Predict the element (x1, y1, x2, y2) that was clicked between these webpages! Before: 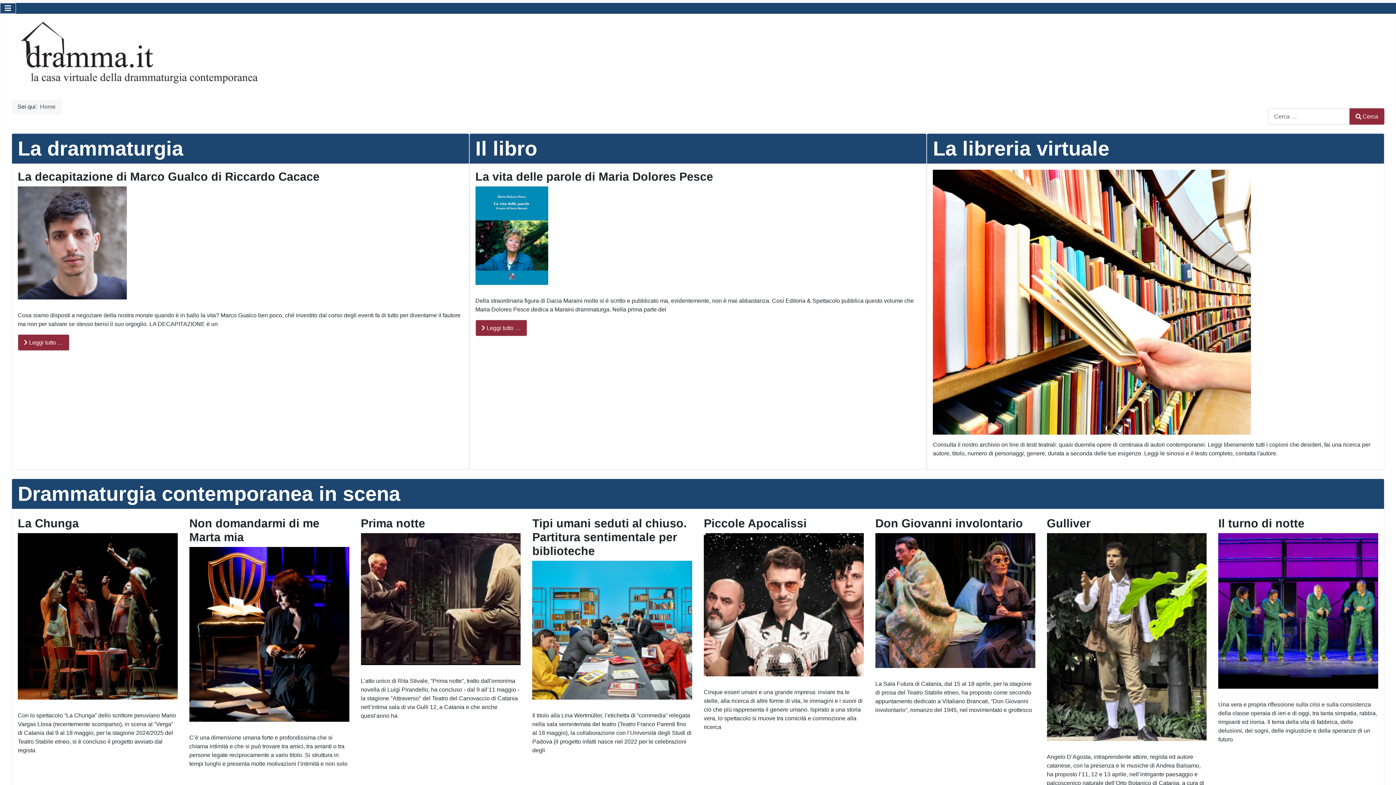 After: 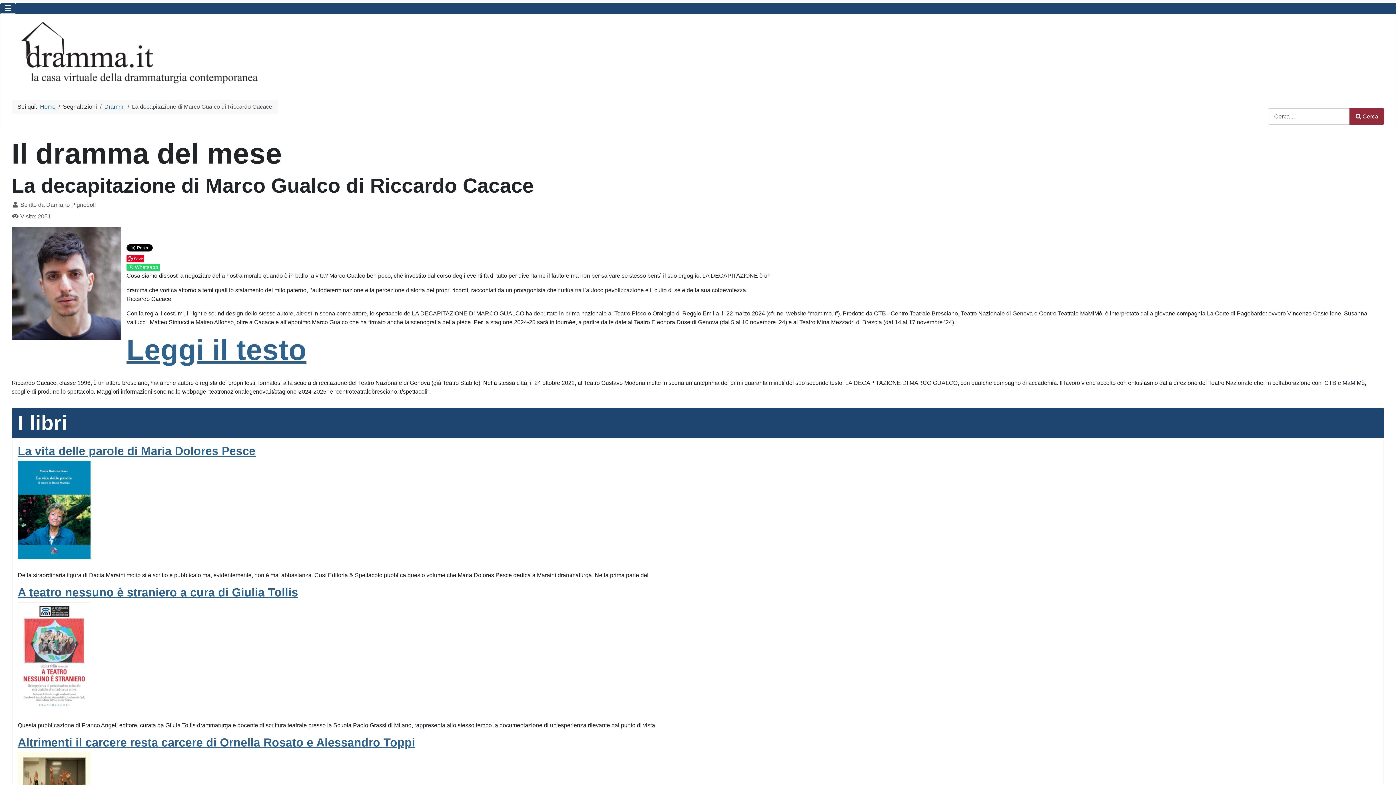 Action: bbox: (17, 334, 69, 351) label: Leggi tutto: La decapitazione di Marco Gualco di Riccardo Cacace